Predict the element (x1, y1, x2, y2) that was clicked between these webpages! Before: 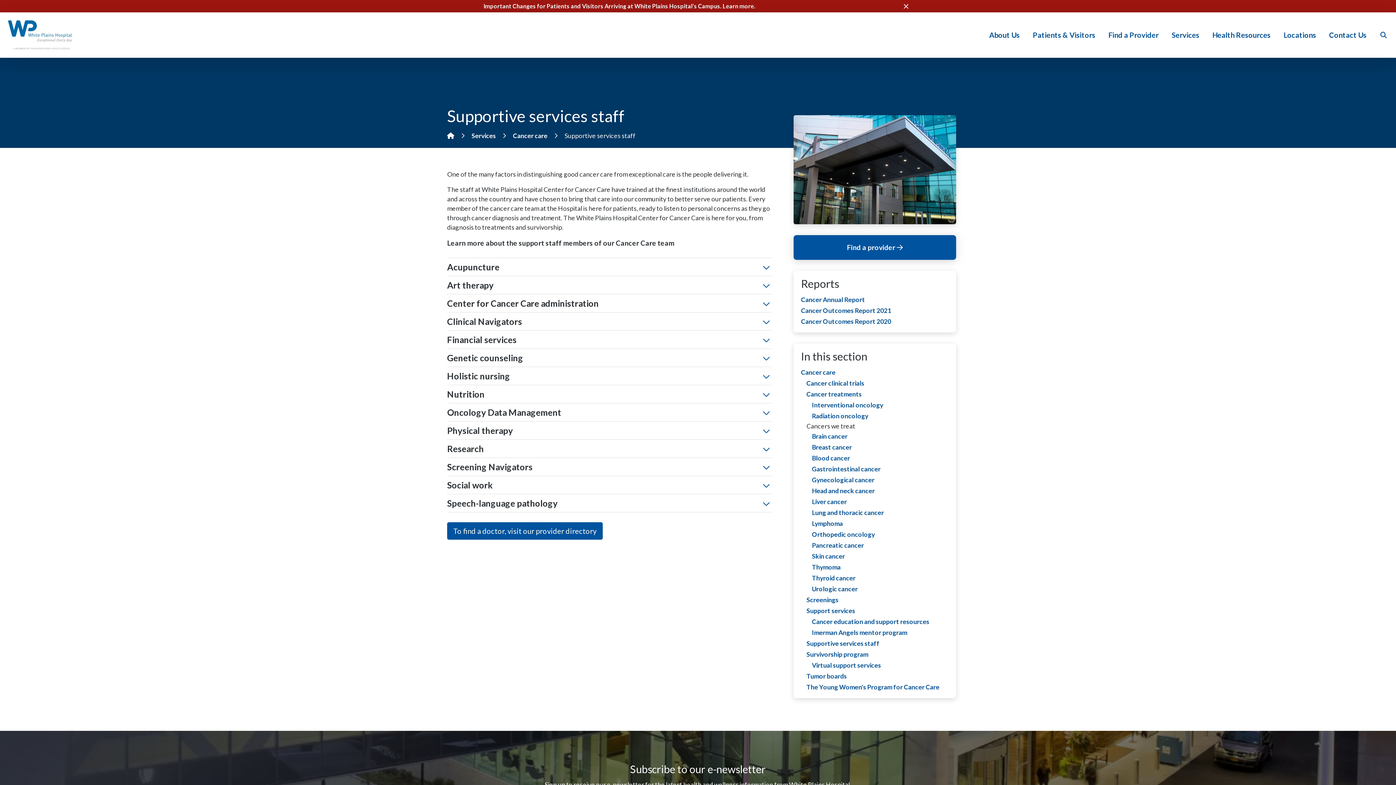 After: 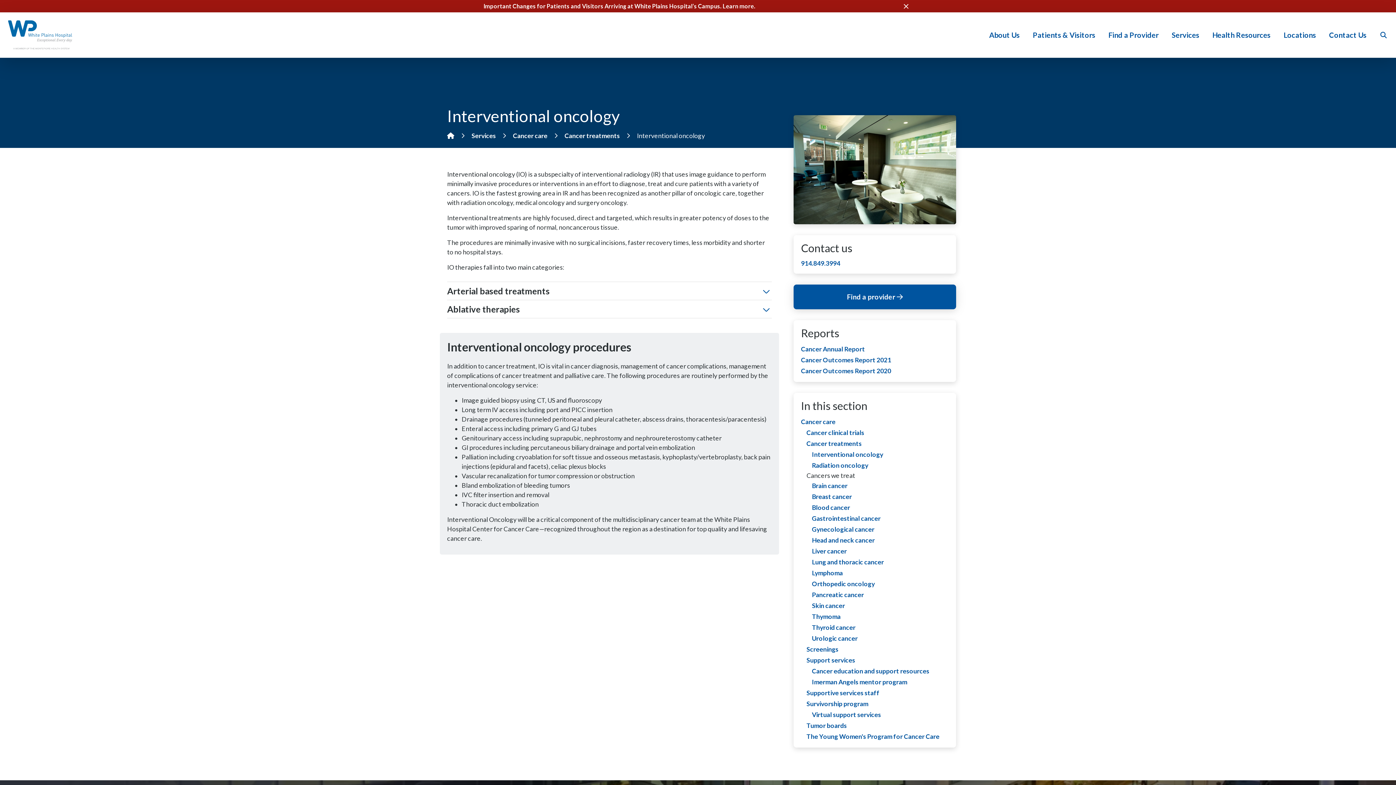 Action: bbox: (812, 400, 949, 410) label: Interventional oncology